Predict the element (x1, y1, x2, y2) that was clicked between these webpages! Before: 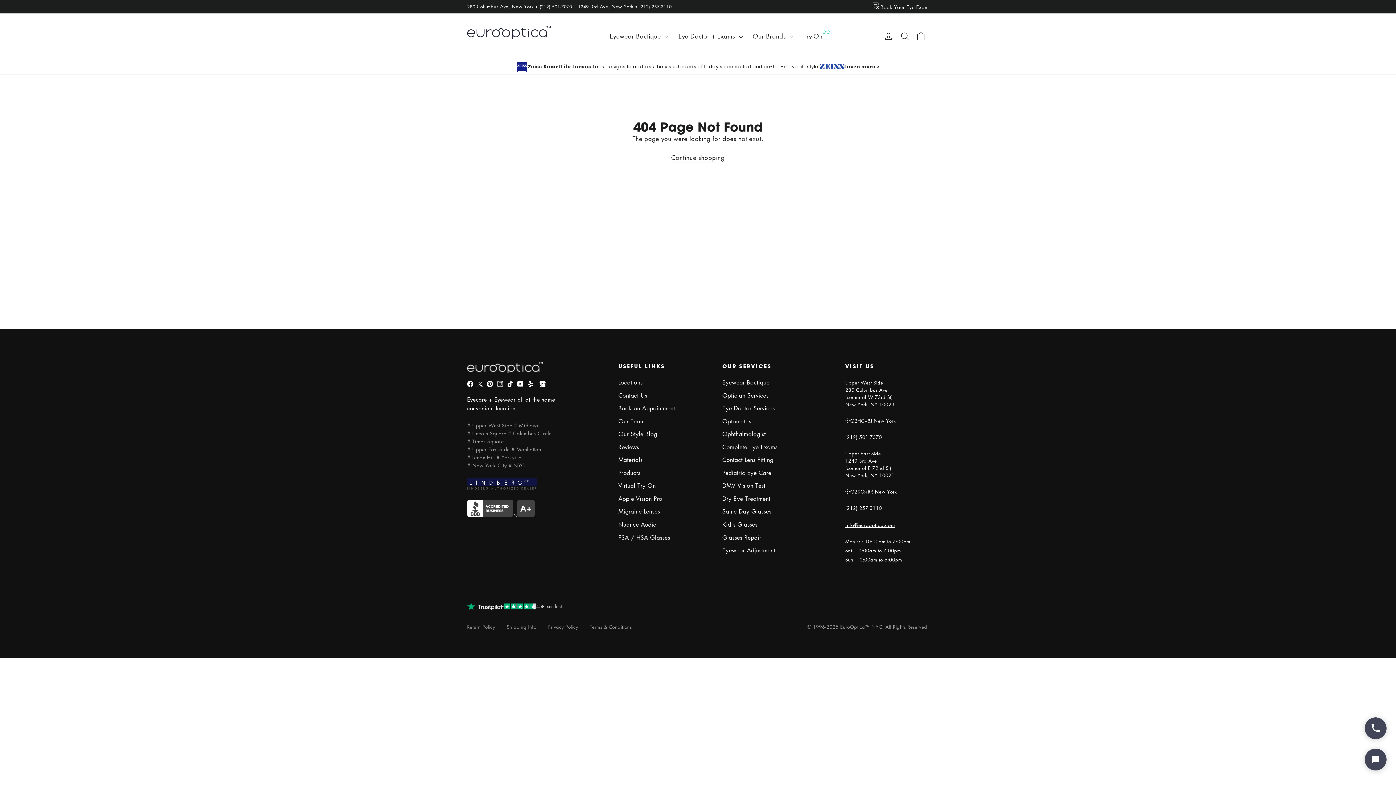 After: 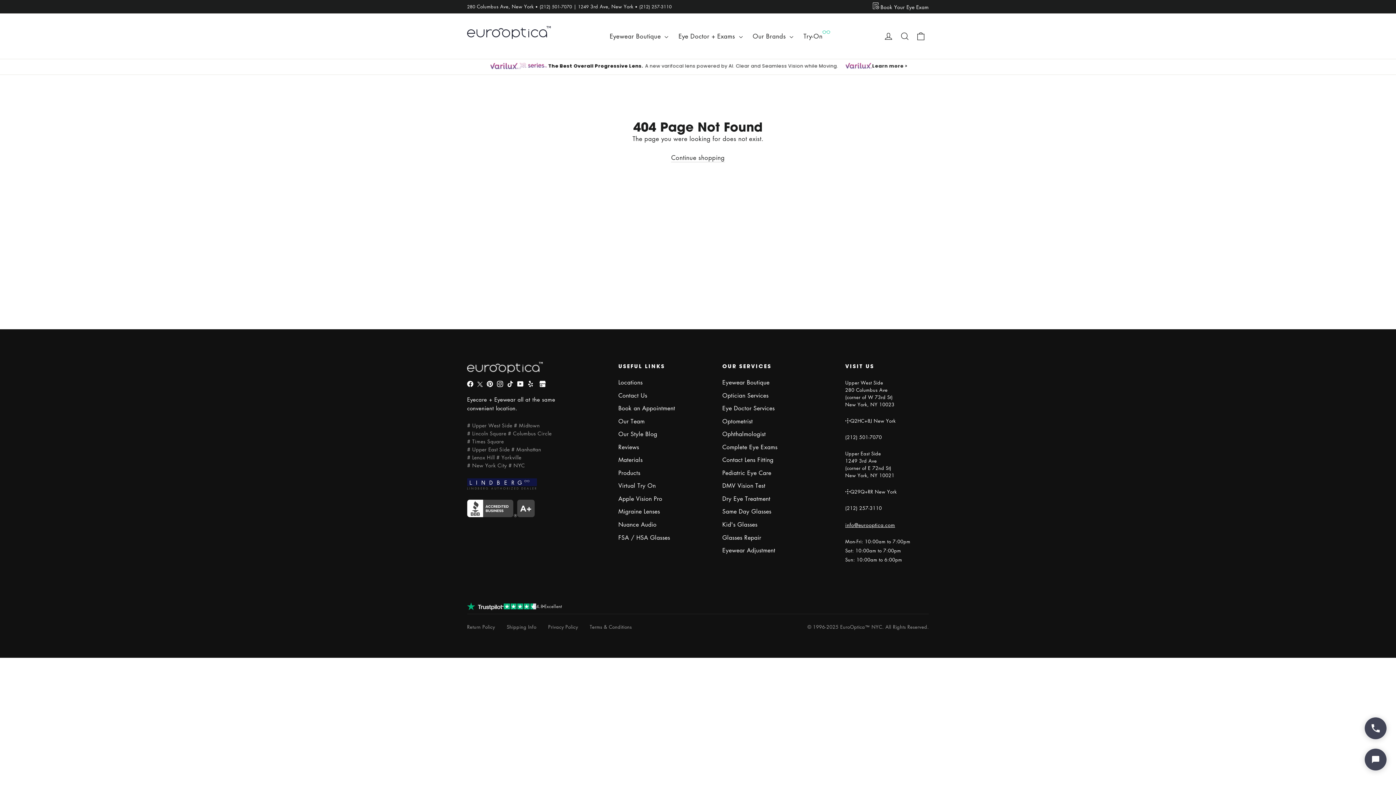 Action: bbox: (618, 389, 711, 401) label: Contact Us